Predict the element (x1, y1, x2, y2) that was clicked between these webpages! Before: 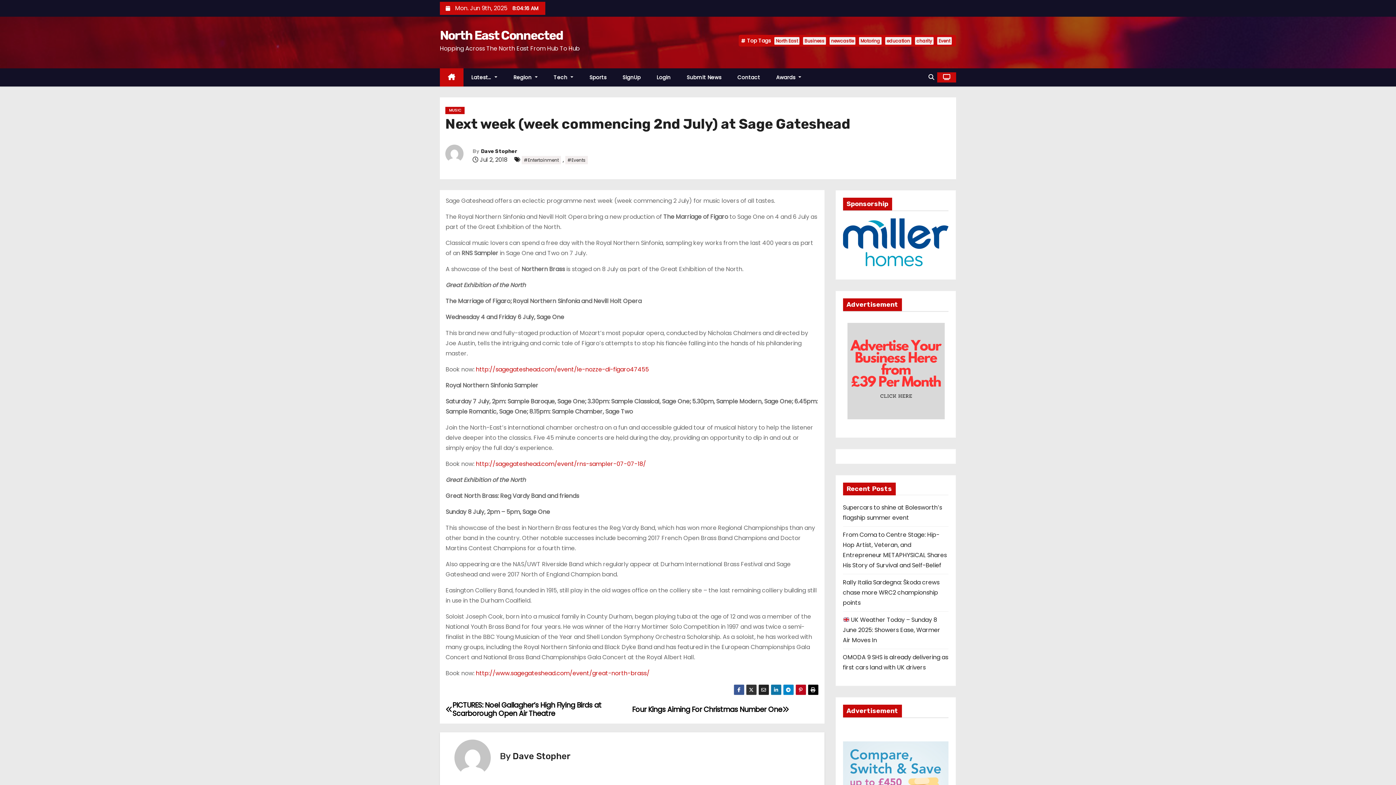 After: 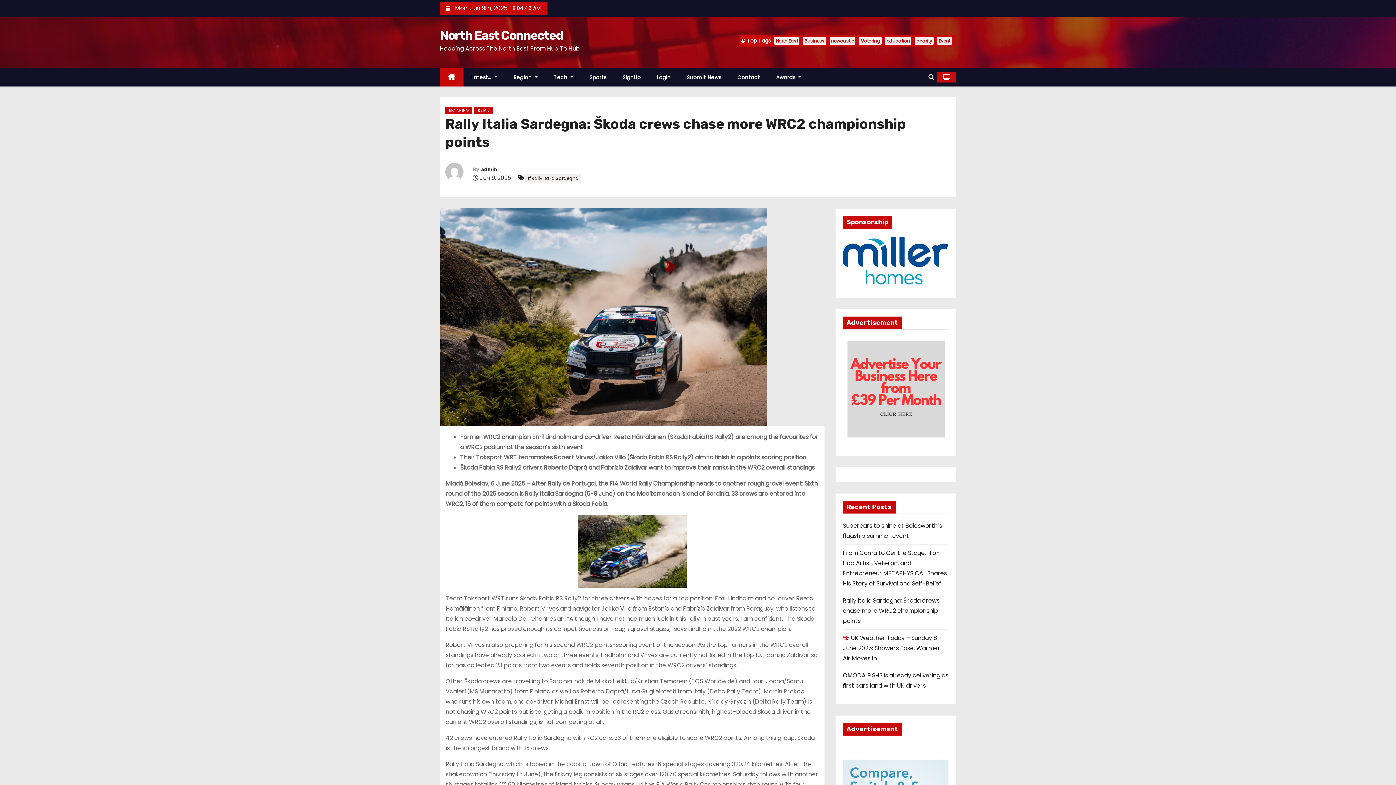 Action: bbox: (843, 578, 939, 607) label: Rally Italia Sardegna: Škoda crews chase more WRC2 championship points